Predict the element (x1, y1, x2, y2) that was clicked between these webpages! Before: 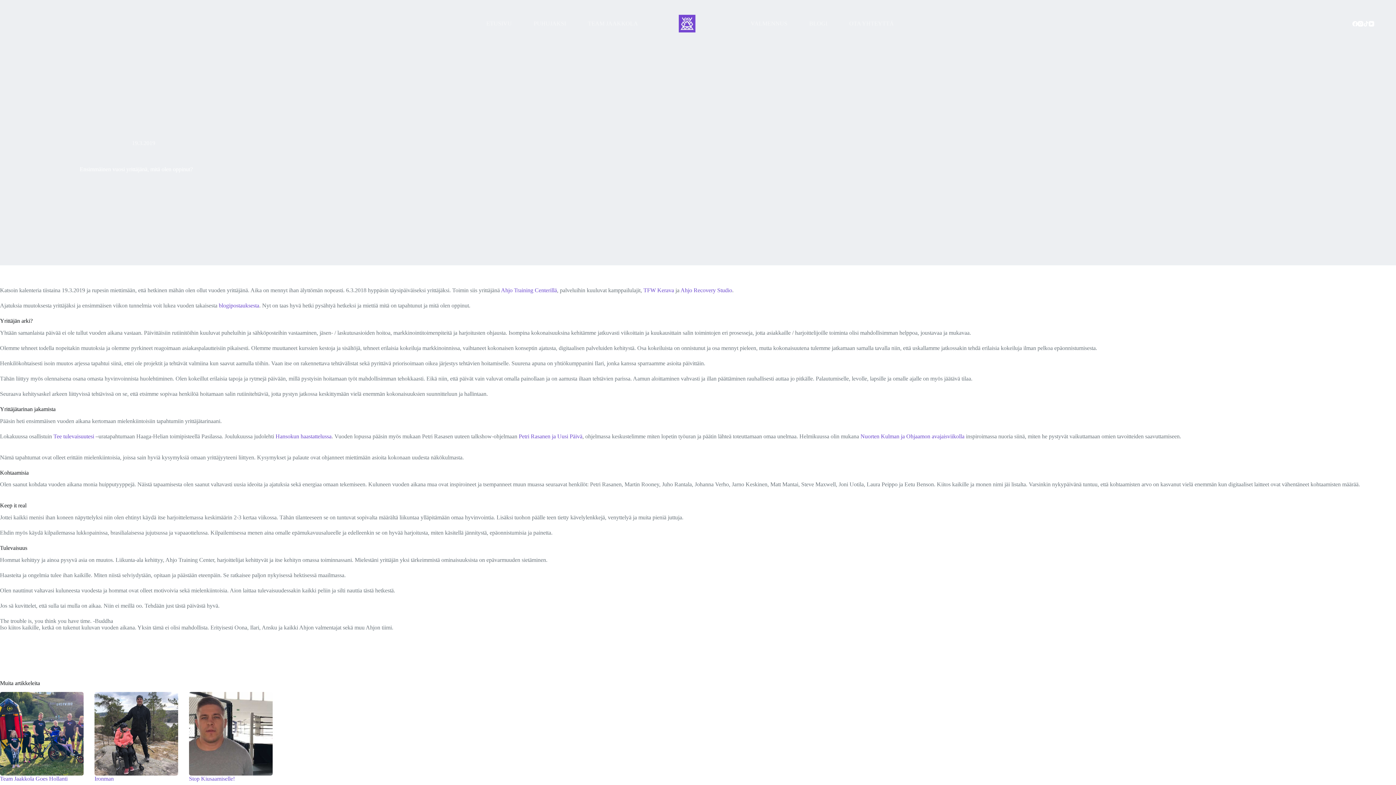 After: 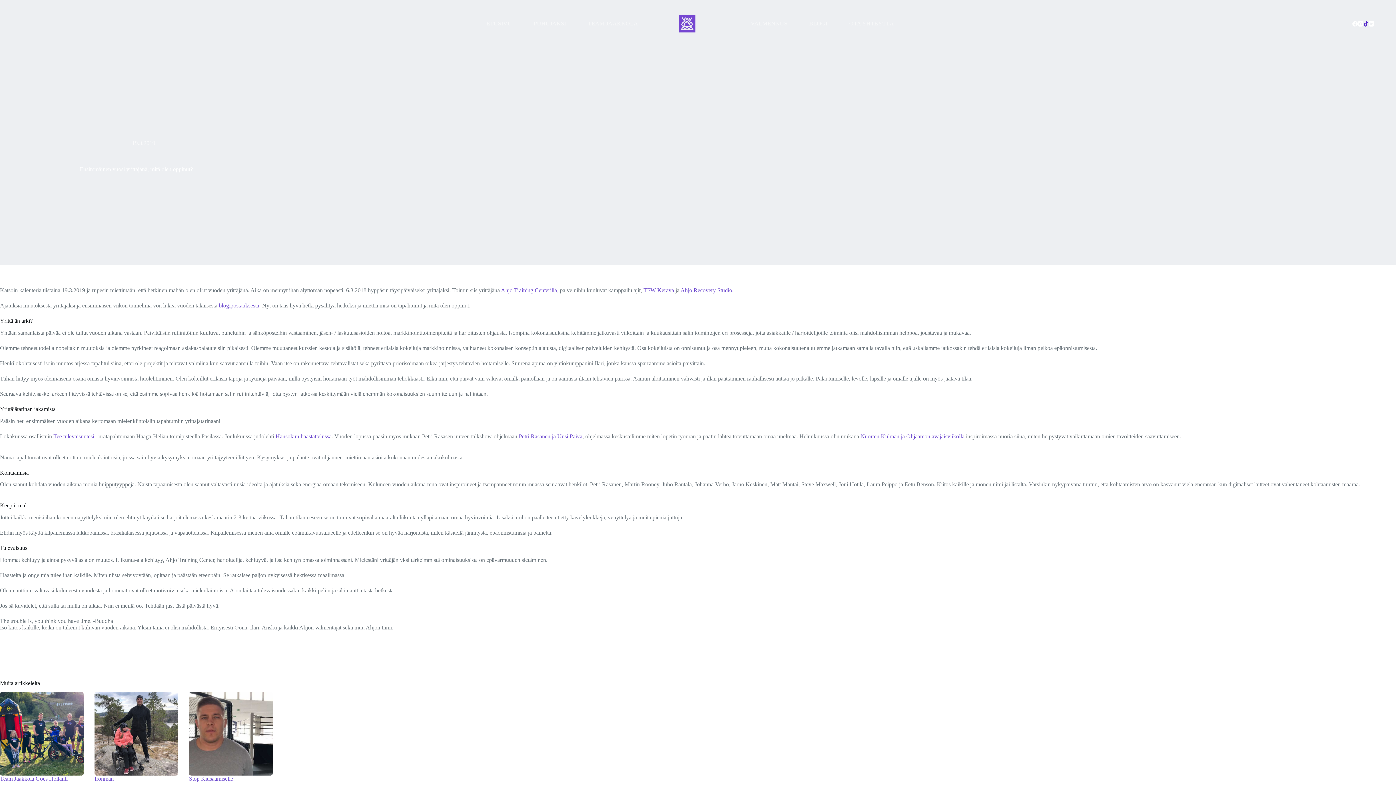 Action: label: TikTok bbox: (1363, 20, 1369, 26)